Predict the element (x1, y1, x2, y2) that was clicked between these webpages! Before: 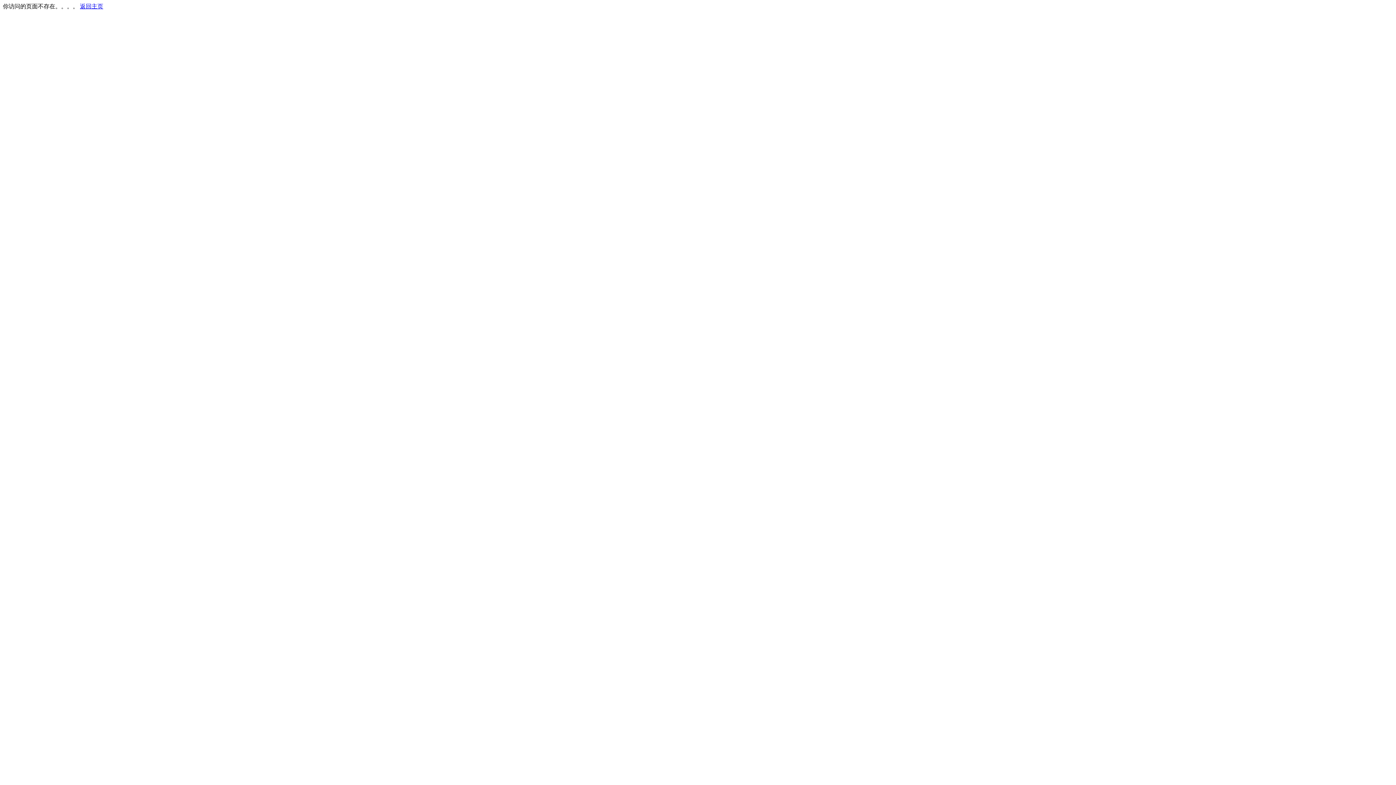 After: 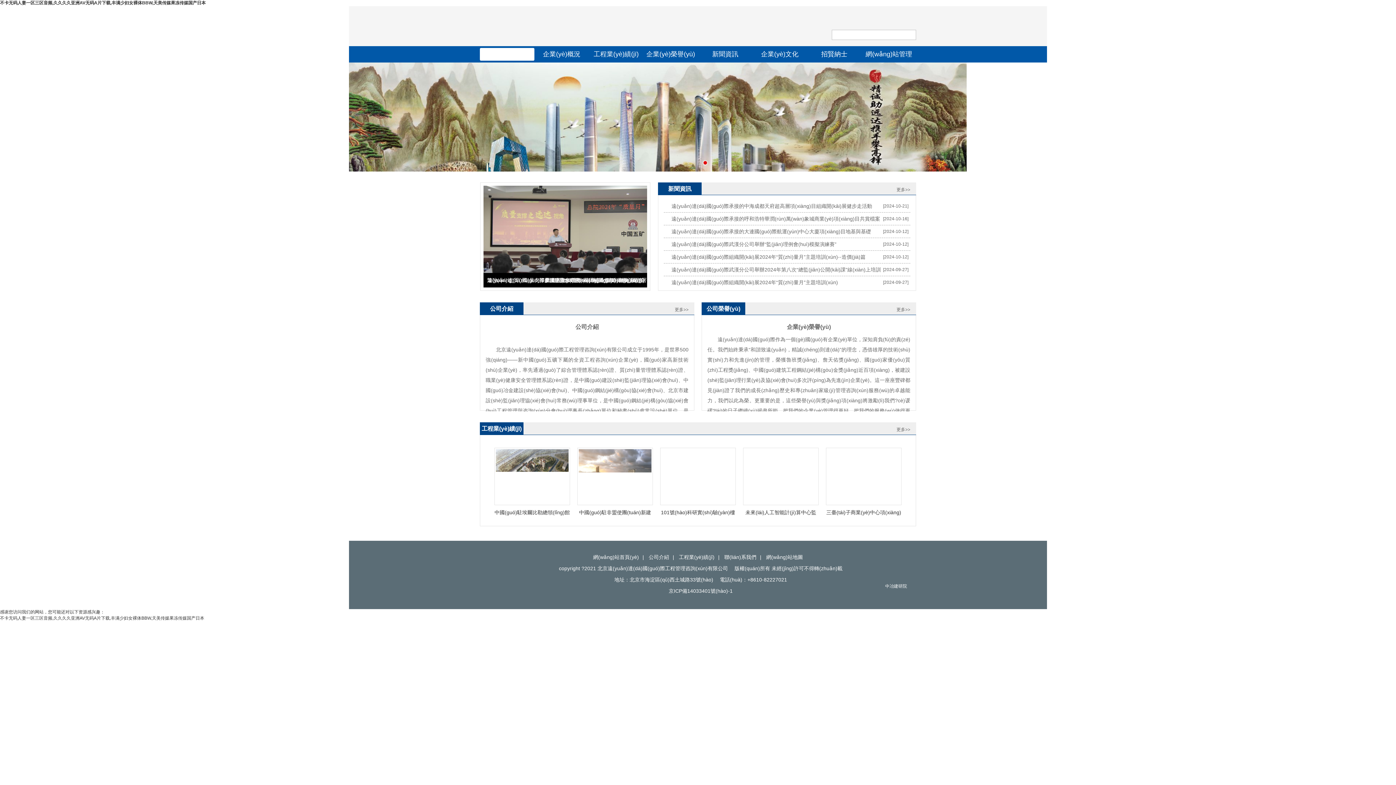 Action: bbox: (80, 3, 103, 9) label: 返回主页